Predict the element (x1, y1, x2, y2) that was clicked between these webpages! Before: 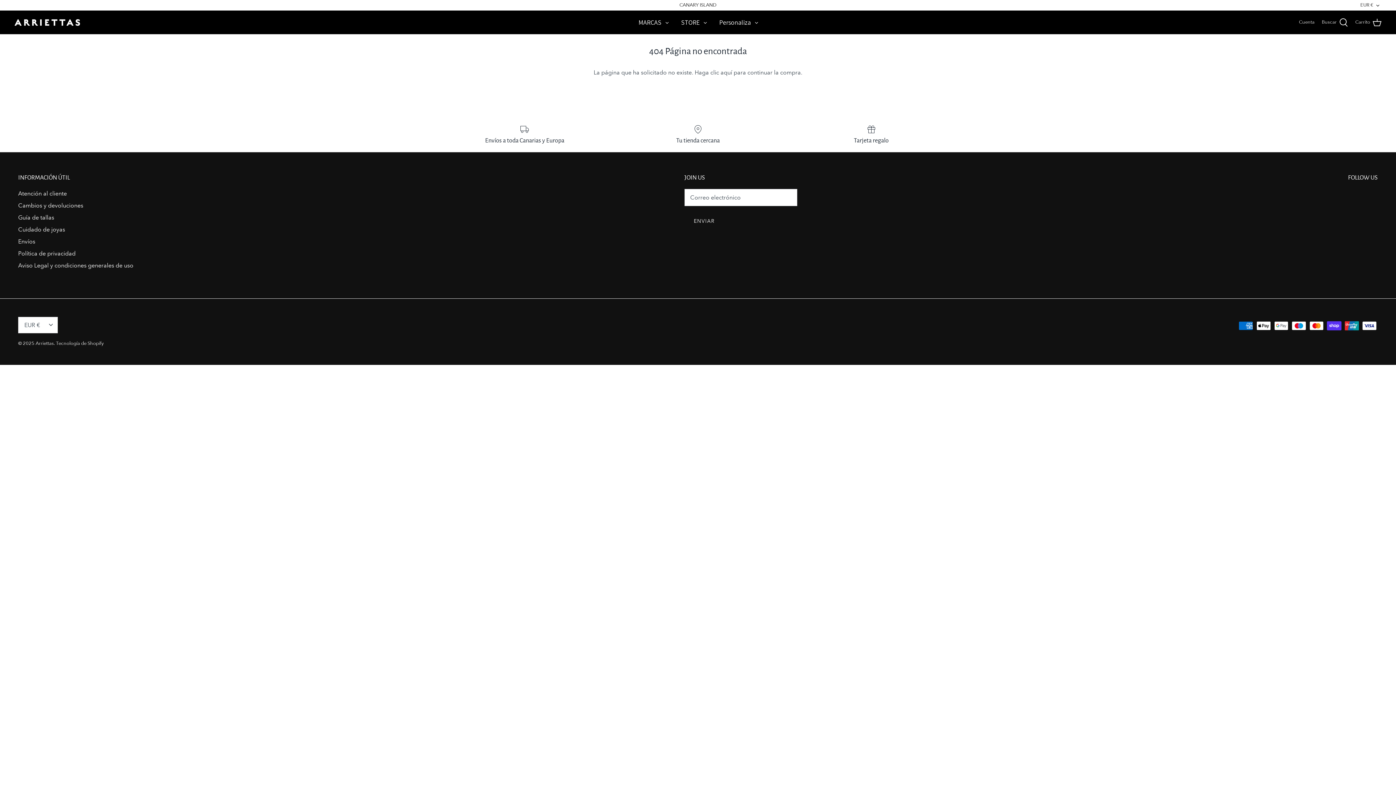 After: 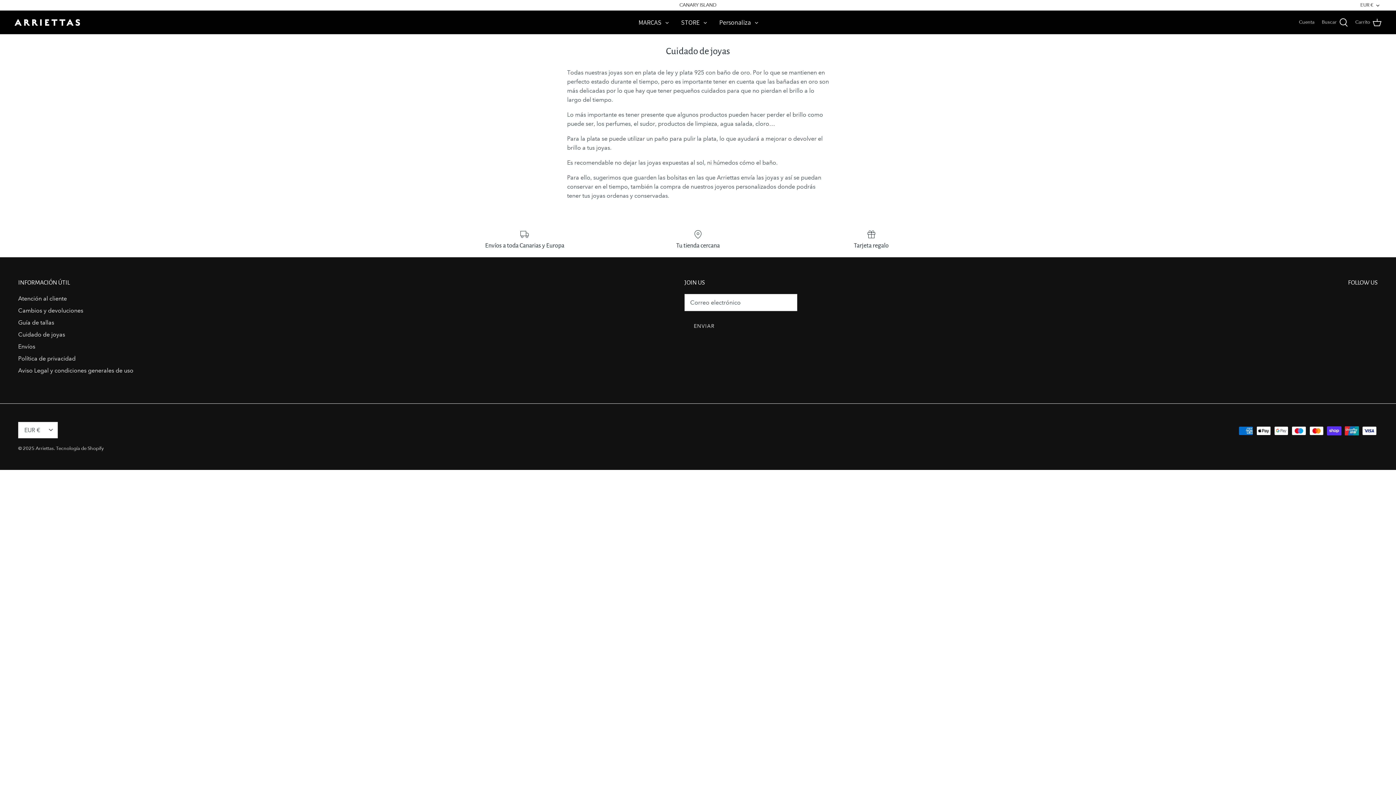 Action: bbox: (18, 226, 65, 233) label: Cuidado de joyas